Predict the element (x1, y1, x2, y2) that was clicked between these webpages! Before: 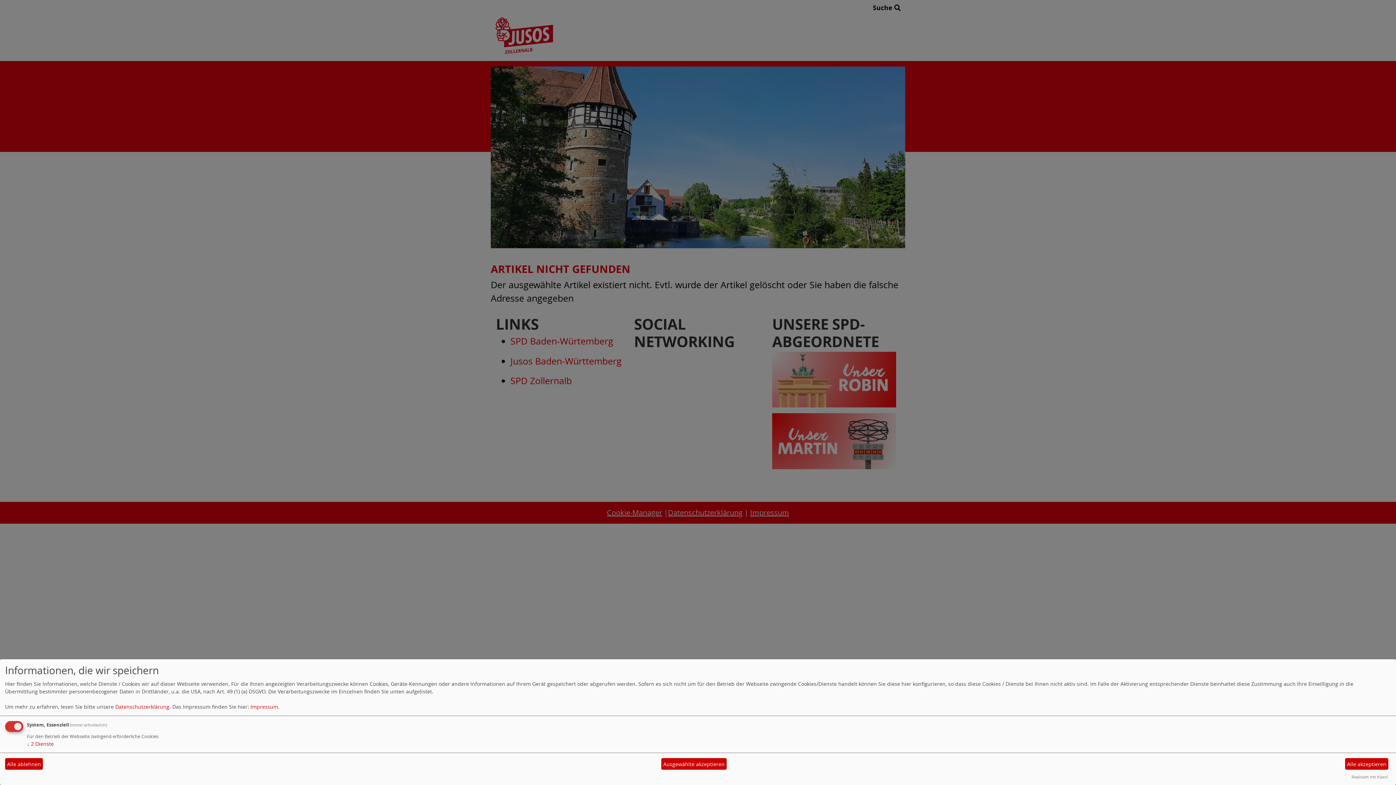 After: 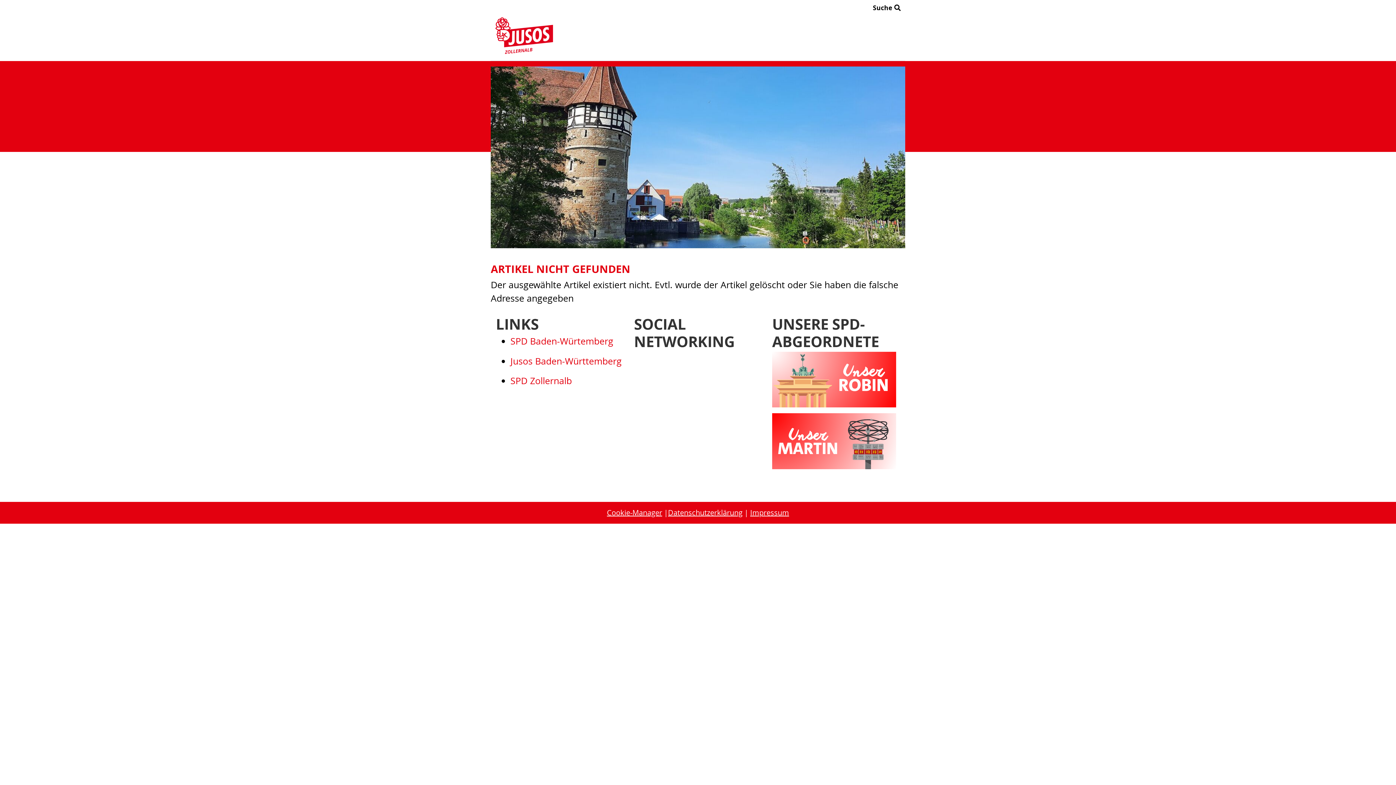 Action: bbox: (1345, 758, 1388, 770) label: Alle akzeptieren